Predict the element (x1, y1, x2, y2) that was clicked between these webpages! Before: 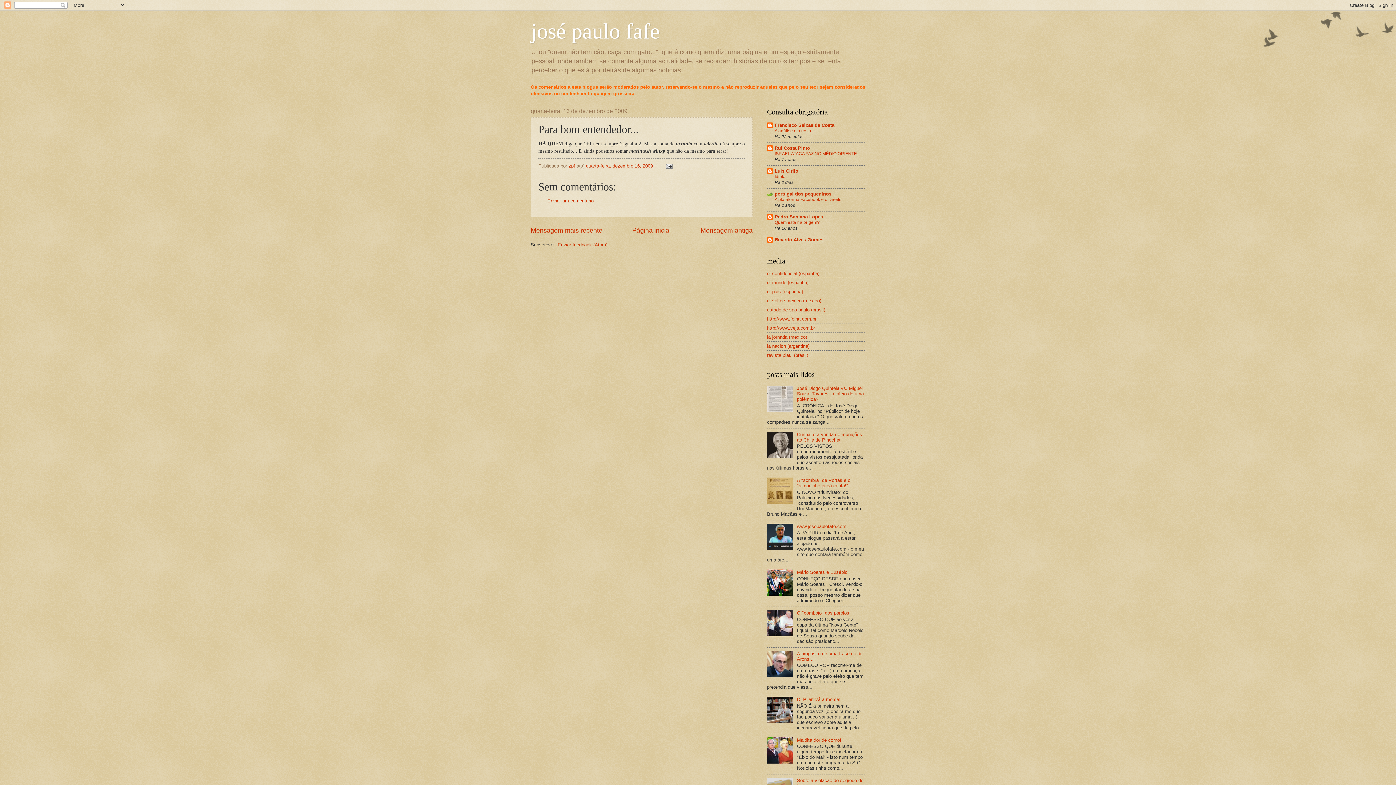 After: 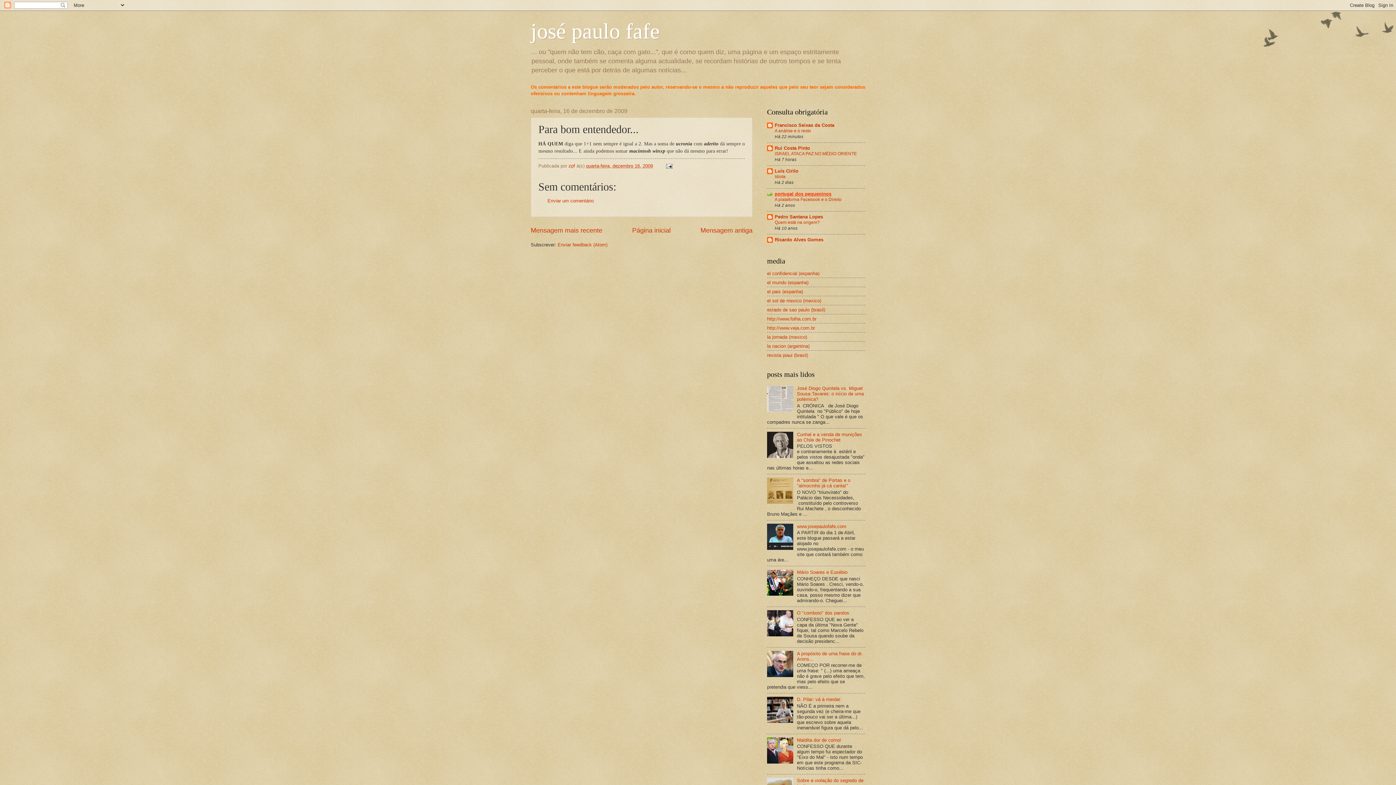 Action: label: portugal dos pequeninos bbox: (774, 191, 831, 196)